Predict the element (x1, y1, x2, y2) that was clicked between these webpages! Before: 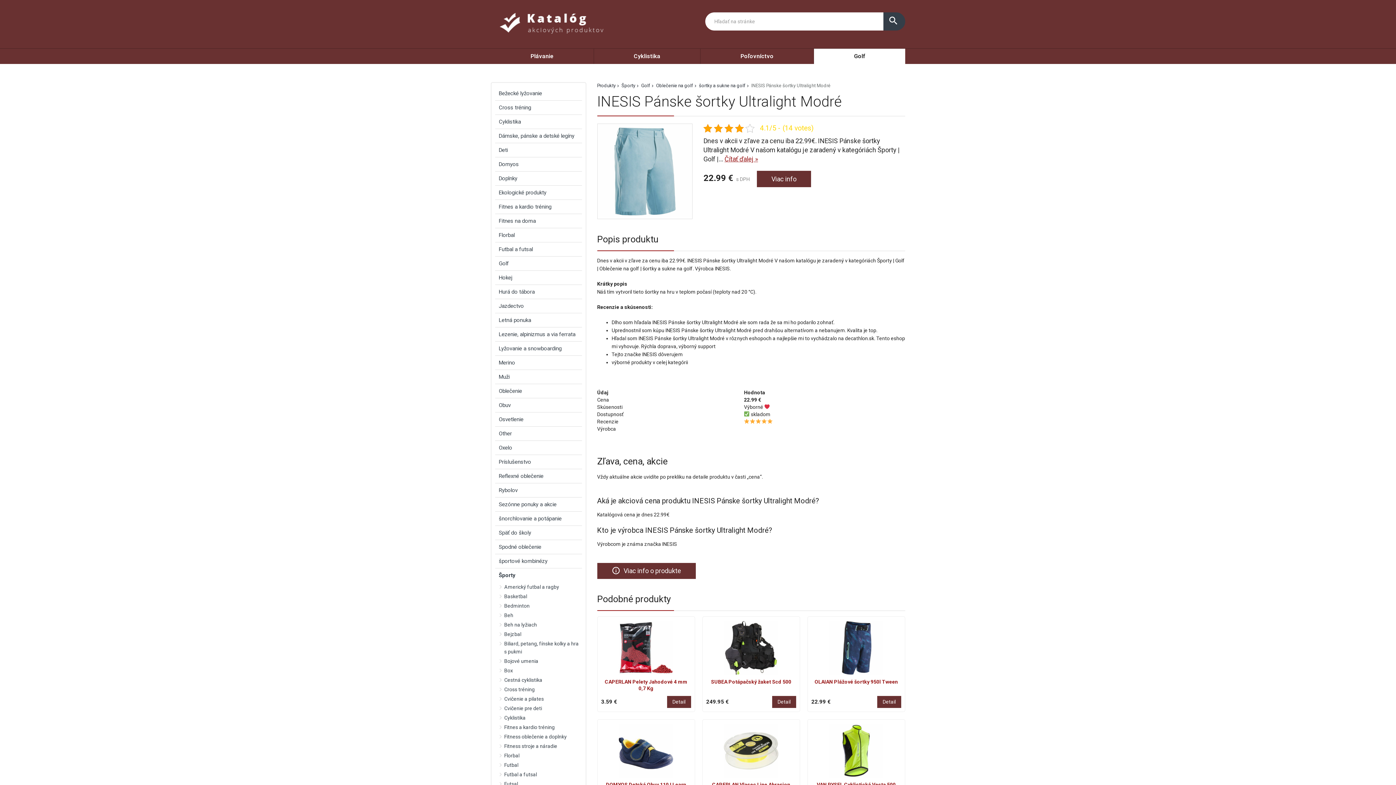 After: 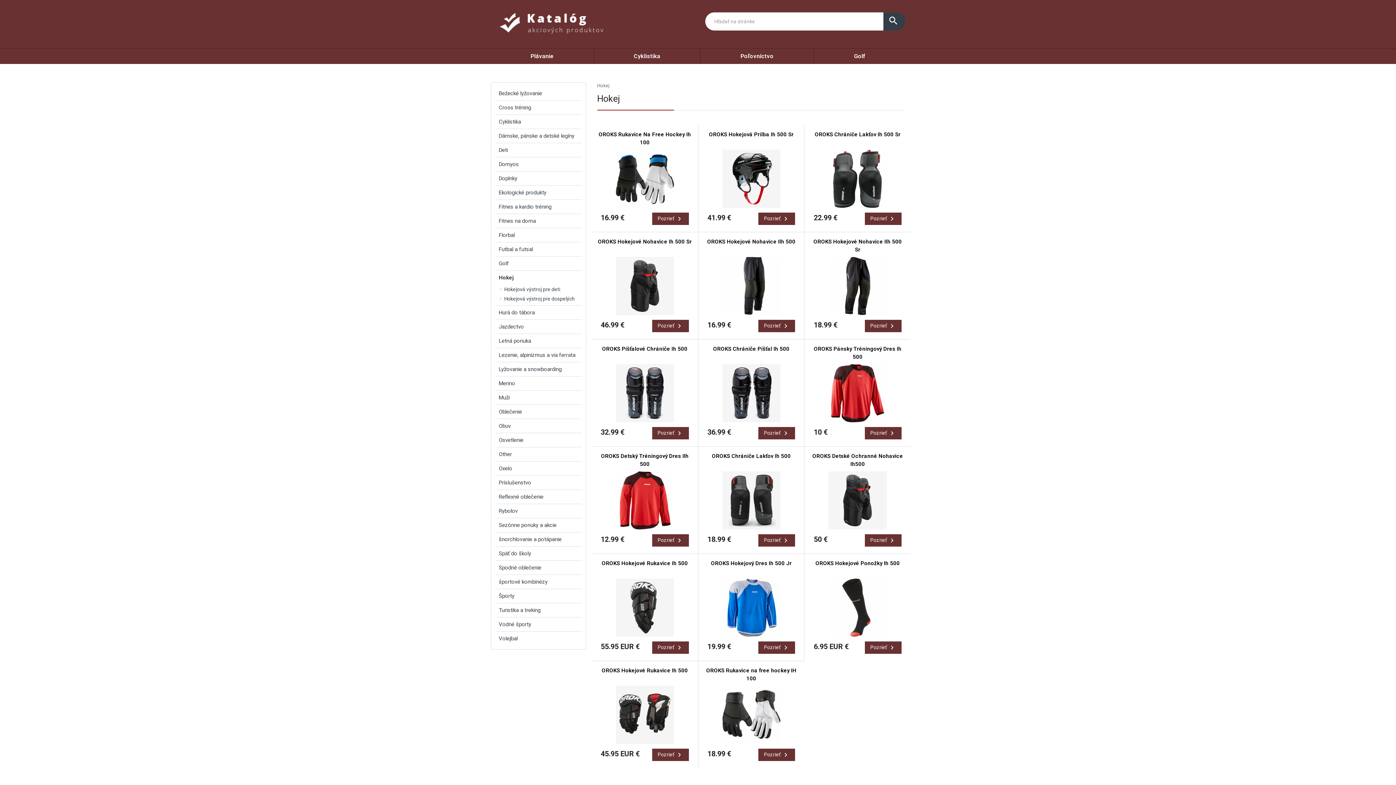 Action: label: Hokej bbox: (495, 271, 582, 284)